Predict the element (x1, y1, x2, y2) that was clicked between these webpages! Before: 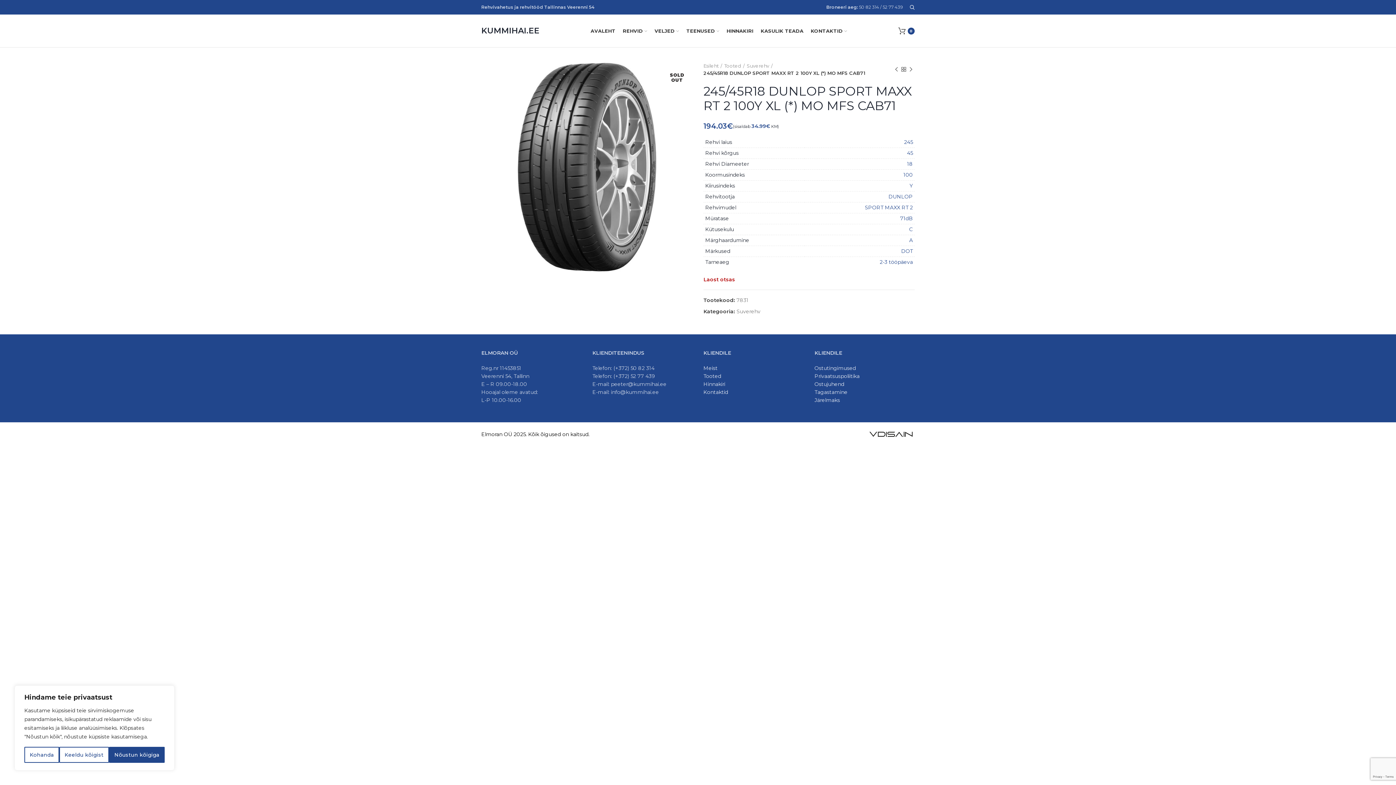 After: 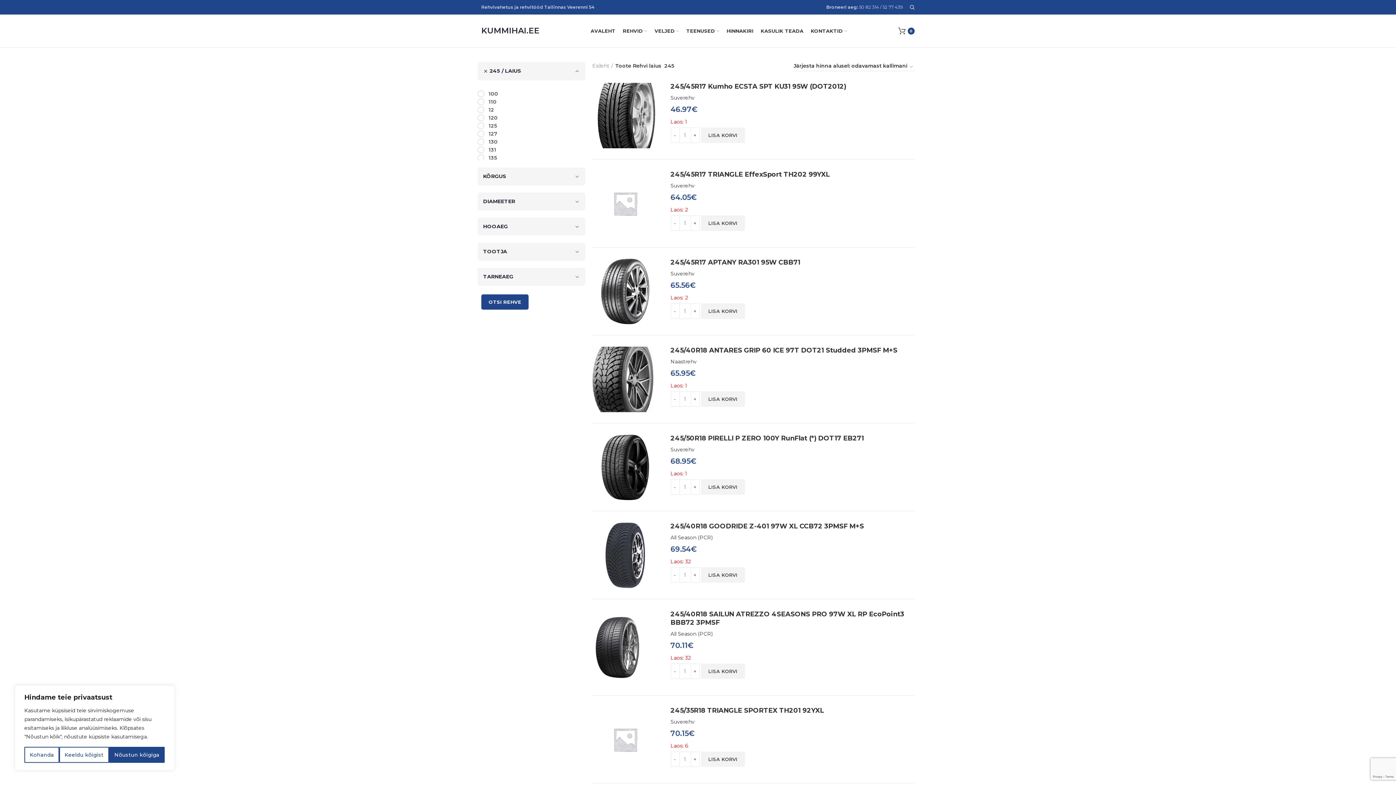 Action: label: 245 bbox: (904, 138, 913, 145)